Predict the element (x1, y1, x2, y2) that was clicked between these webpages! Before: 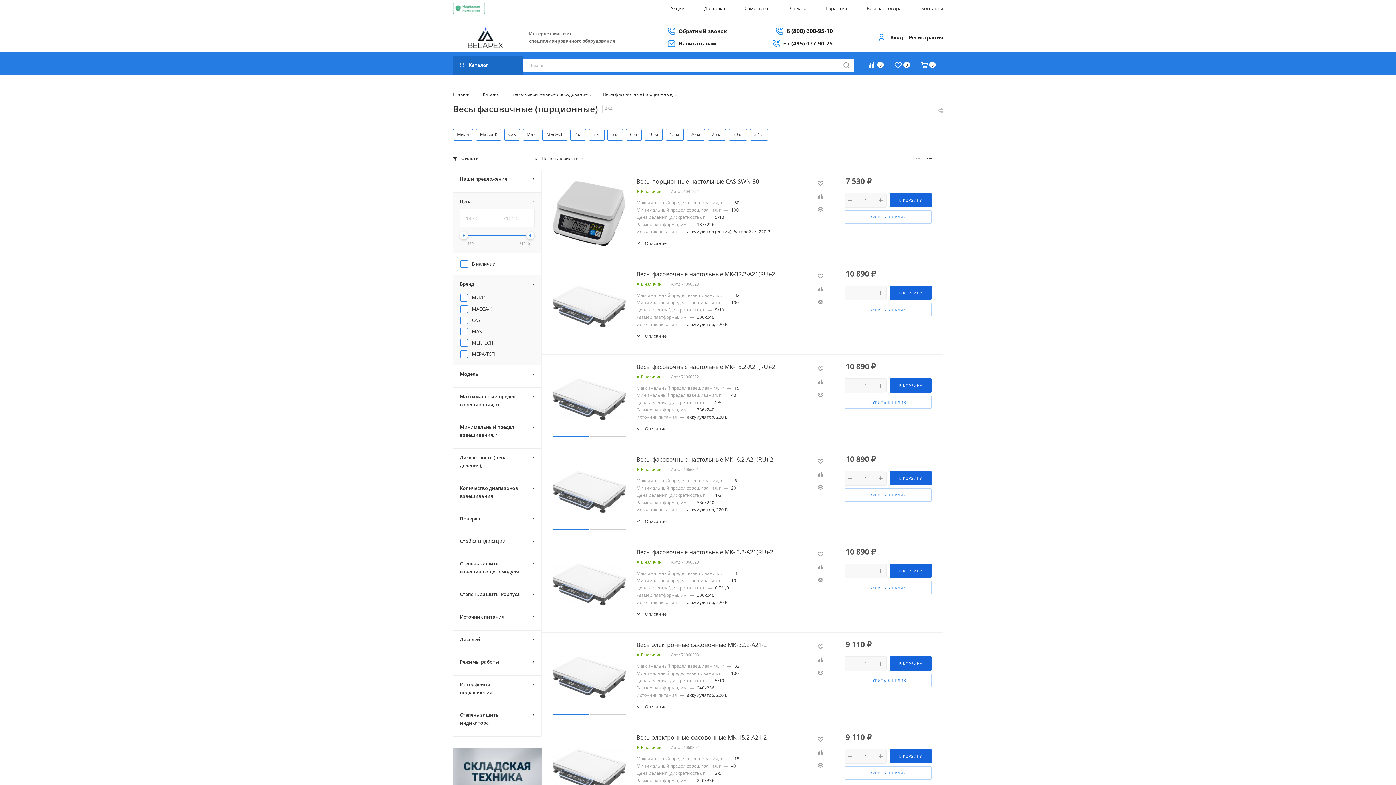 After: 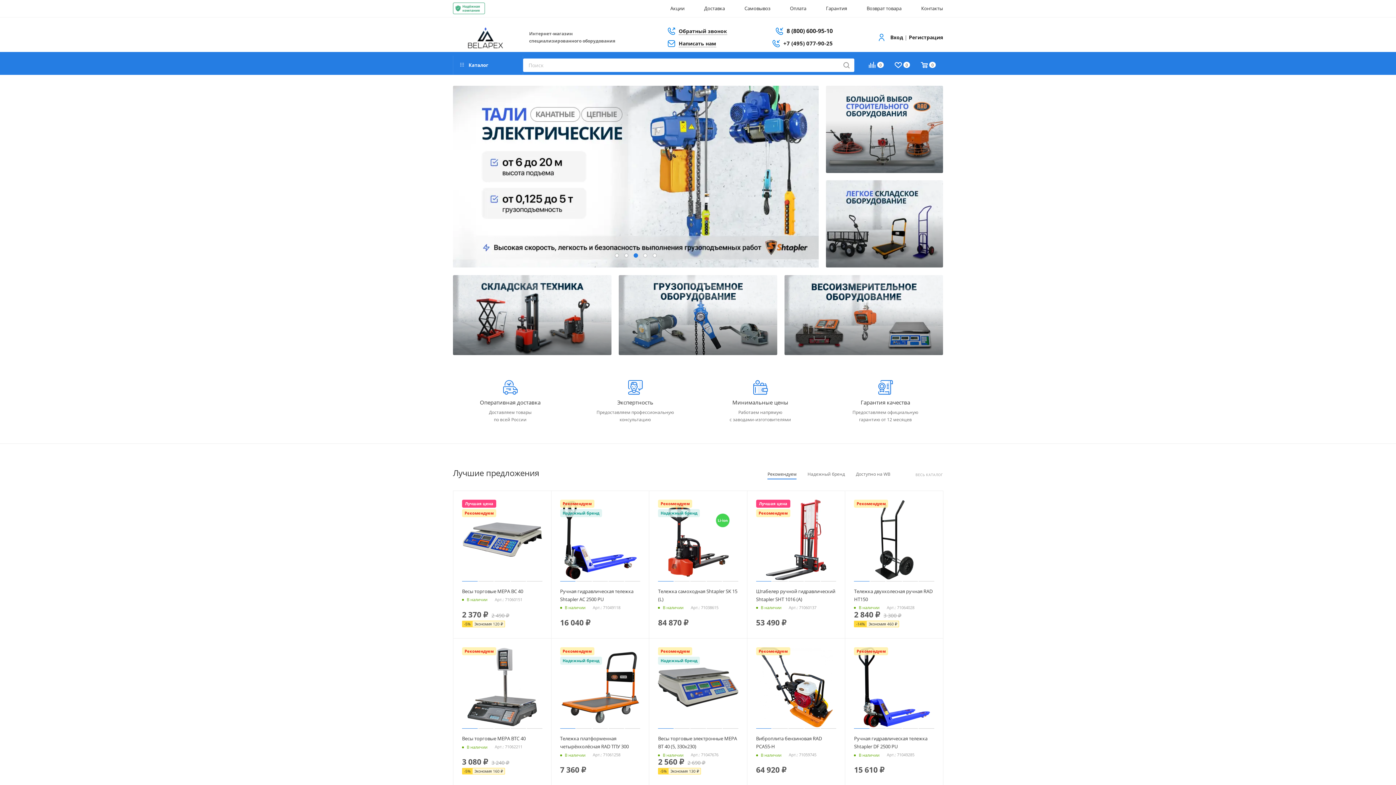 Action: bbox: (453, 20, 518, 54)